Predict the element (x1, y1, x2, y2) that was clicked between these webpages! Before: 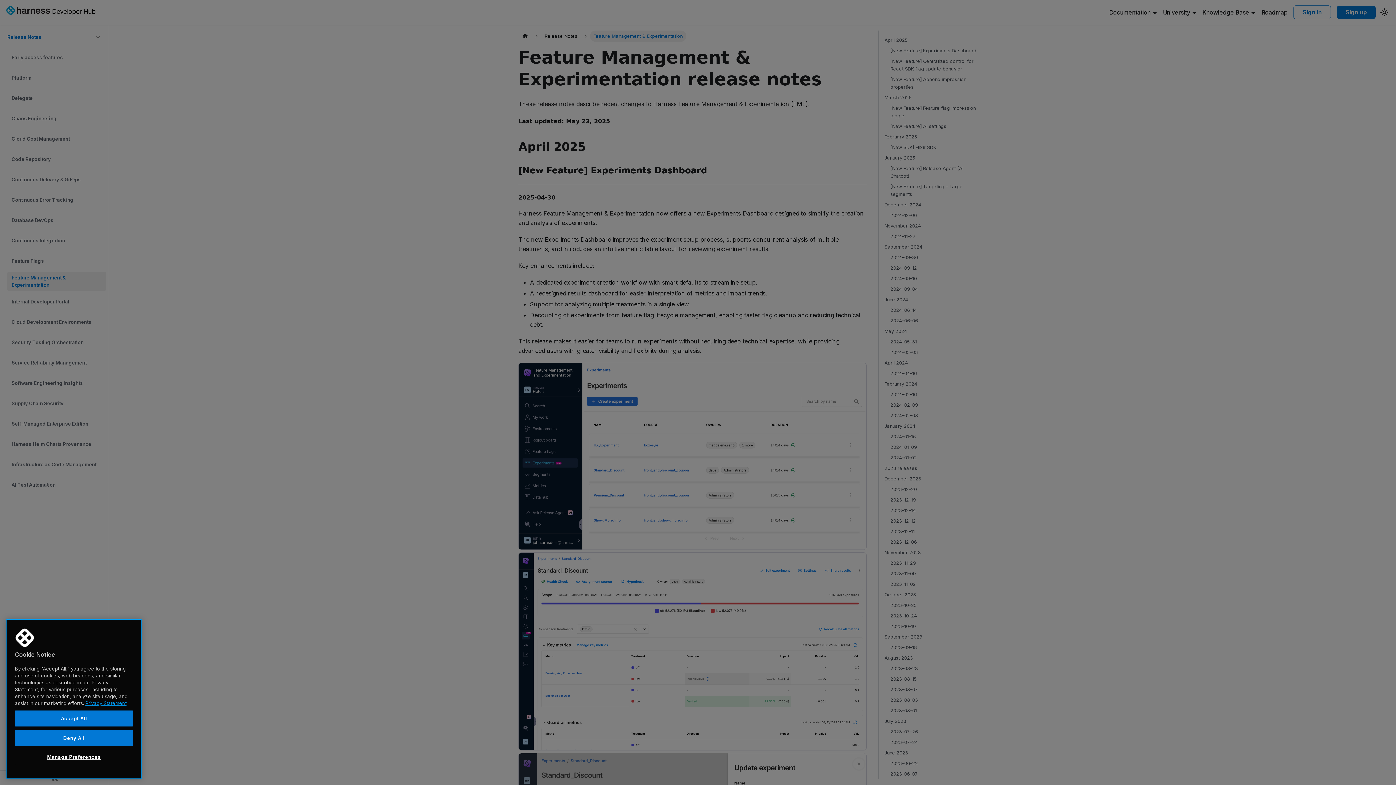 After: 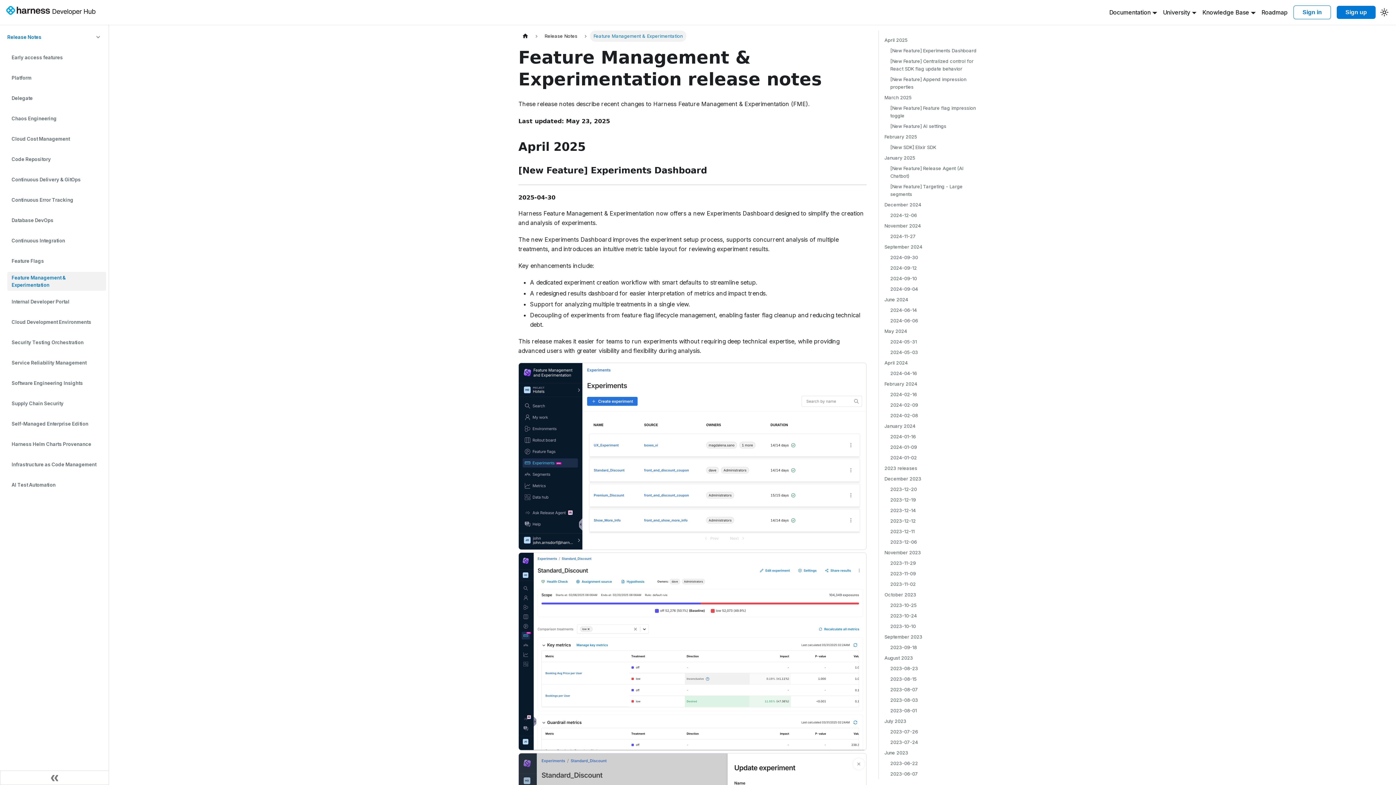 Action: label: Deny All bbox: (14, 730, 133, 746)